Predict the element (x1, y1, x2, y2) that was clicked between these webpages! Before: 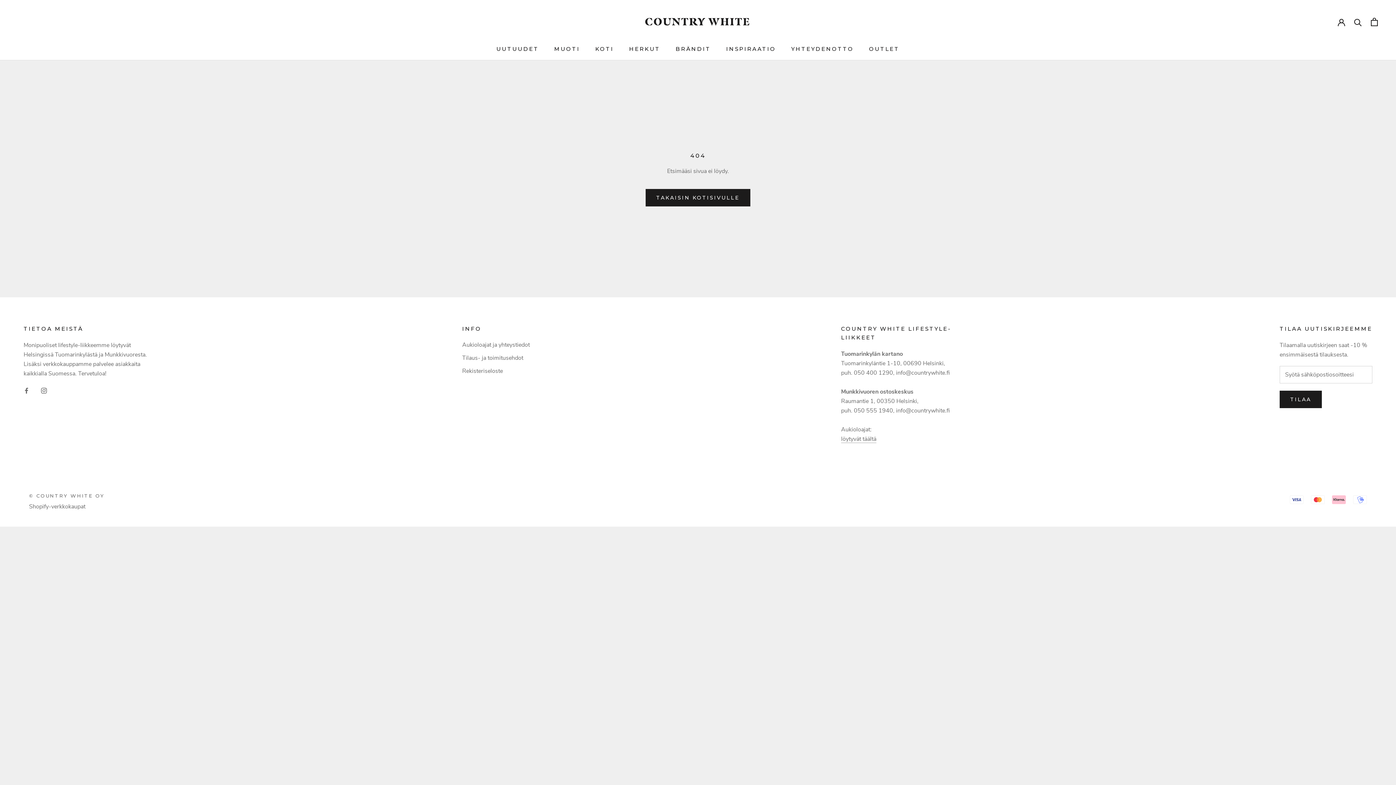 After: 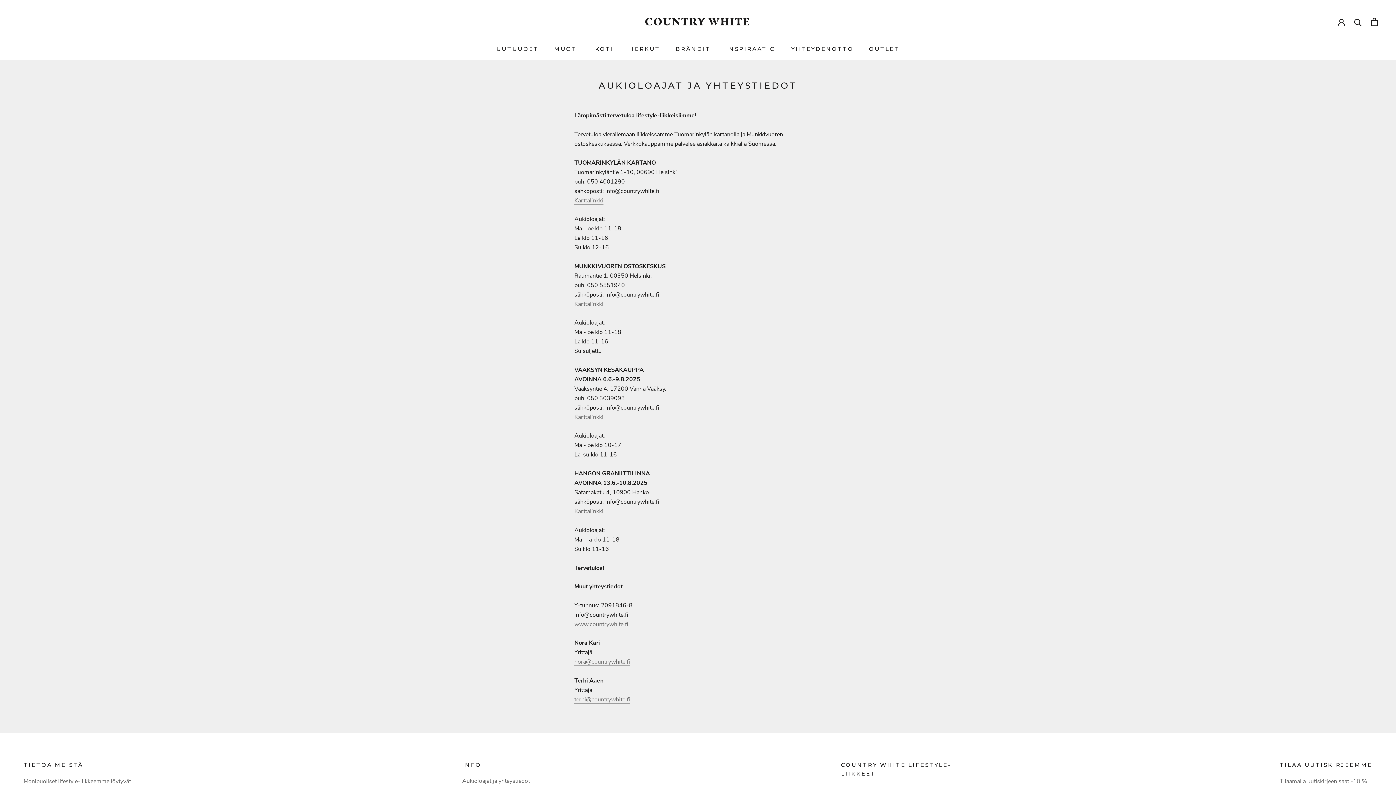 Action: label: löytyvät täältä bbox: (841, 435, 876, 443)